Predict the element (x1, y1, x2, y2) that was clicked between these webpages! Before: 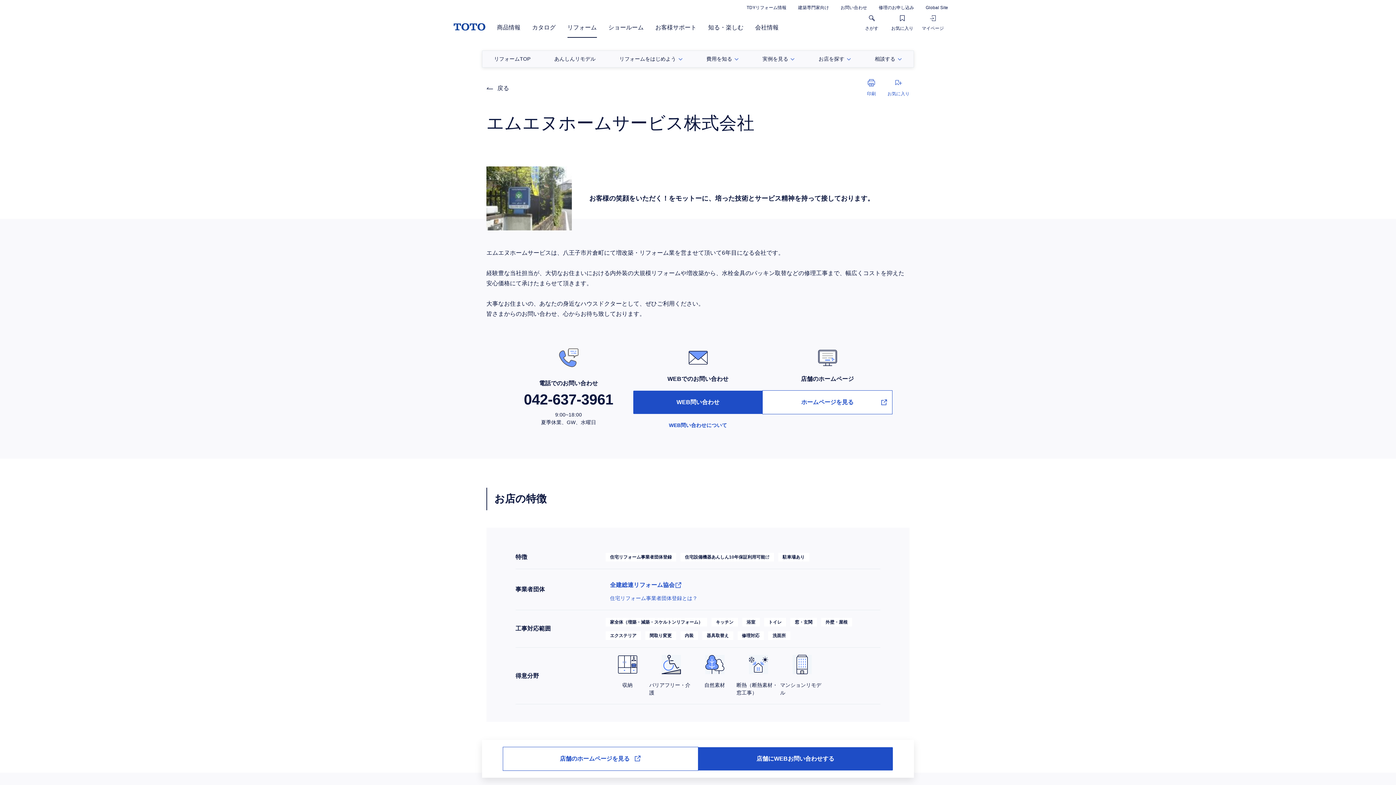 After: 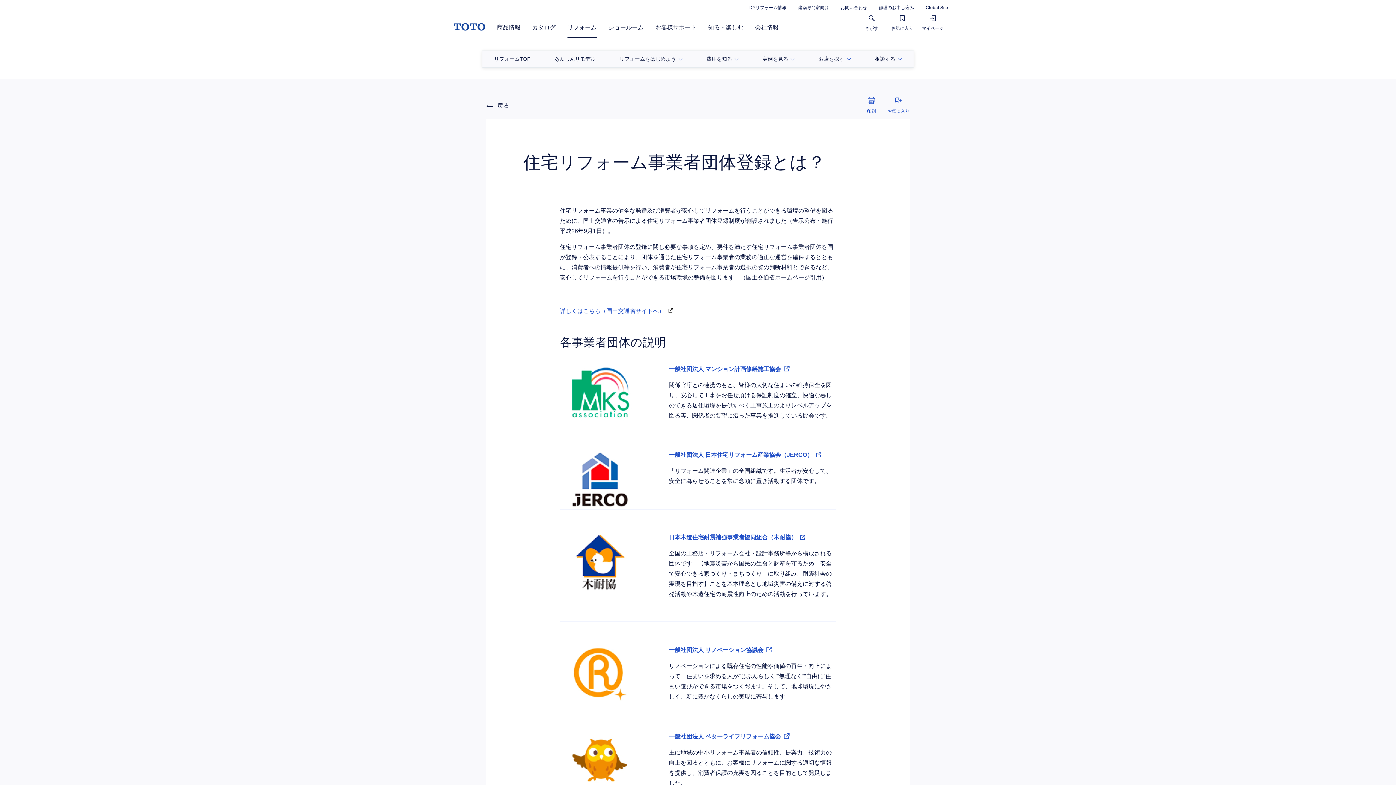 Action: label: 住宅リフォーム事業者団体登録とは？ bbox: (610, 595, 697, 601)